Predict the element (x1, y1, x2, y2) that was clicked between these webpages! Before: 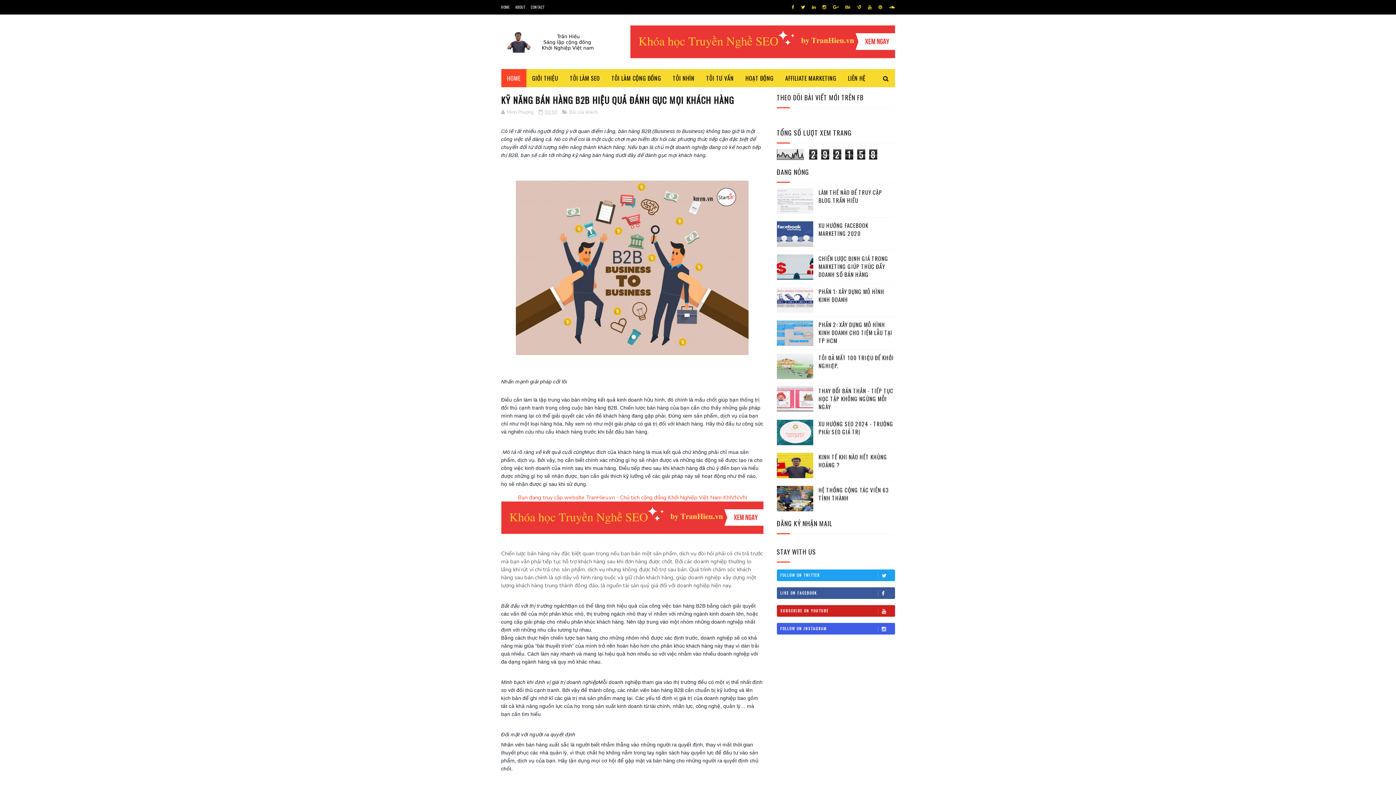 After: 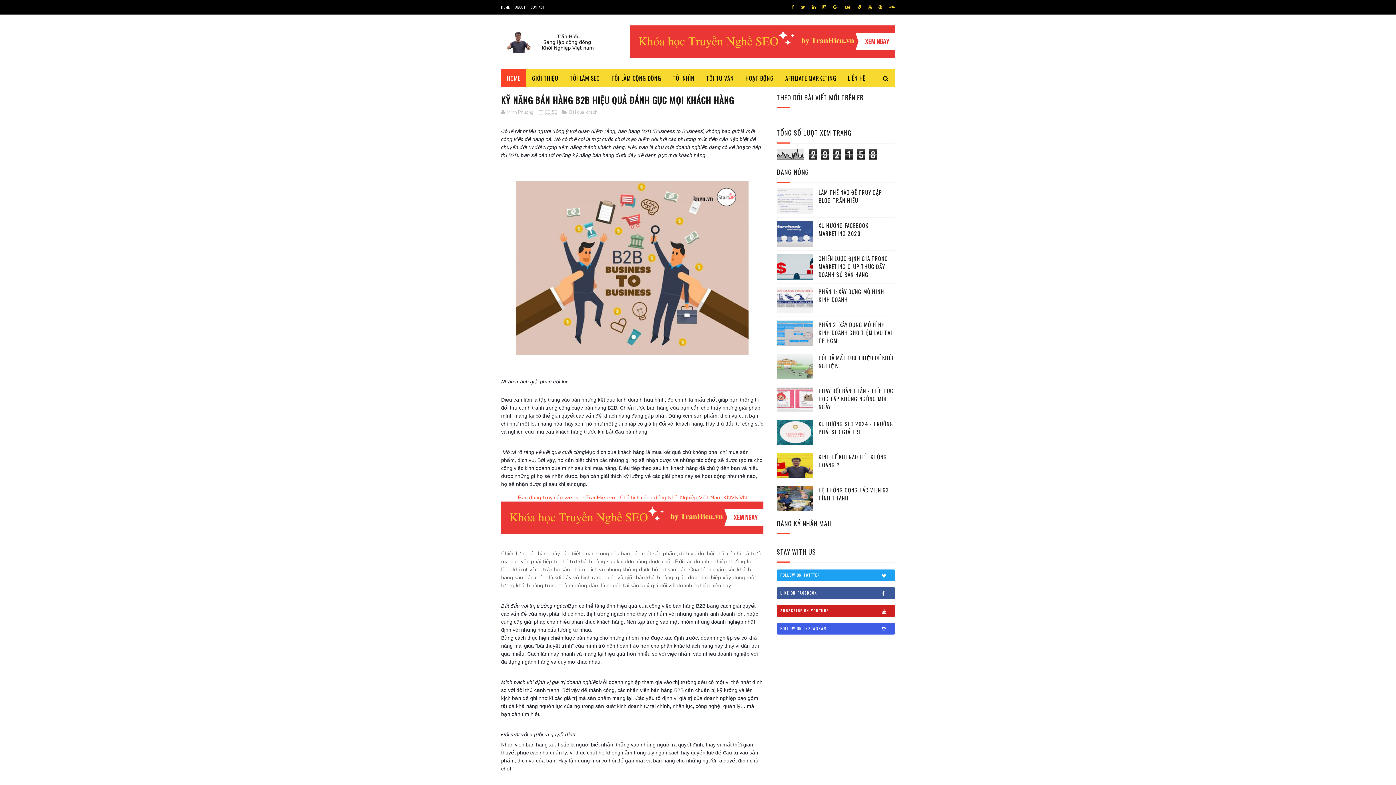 Action: bbox: (776, 569, 895, 581) label: FOLLOW ON TWITTER